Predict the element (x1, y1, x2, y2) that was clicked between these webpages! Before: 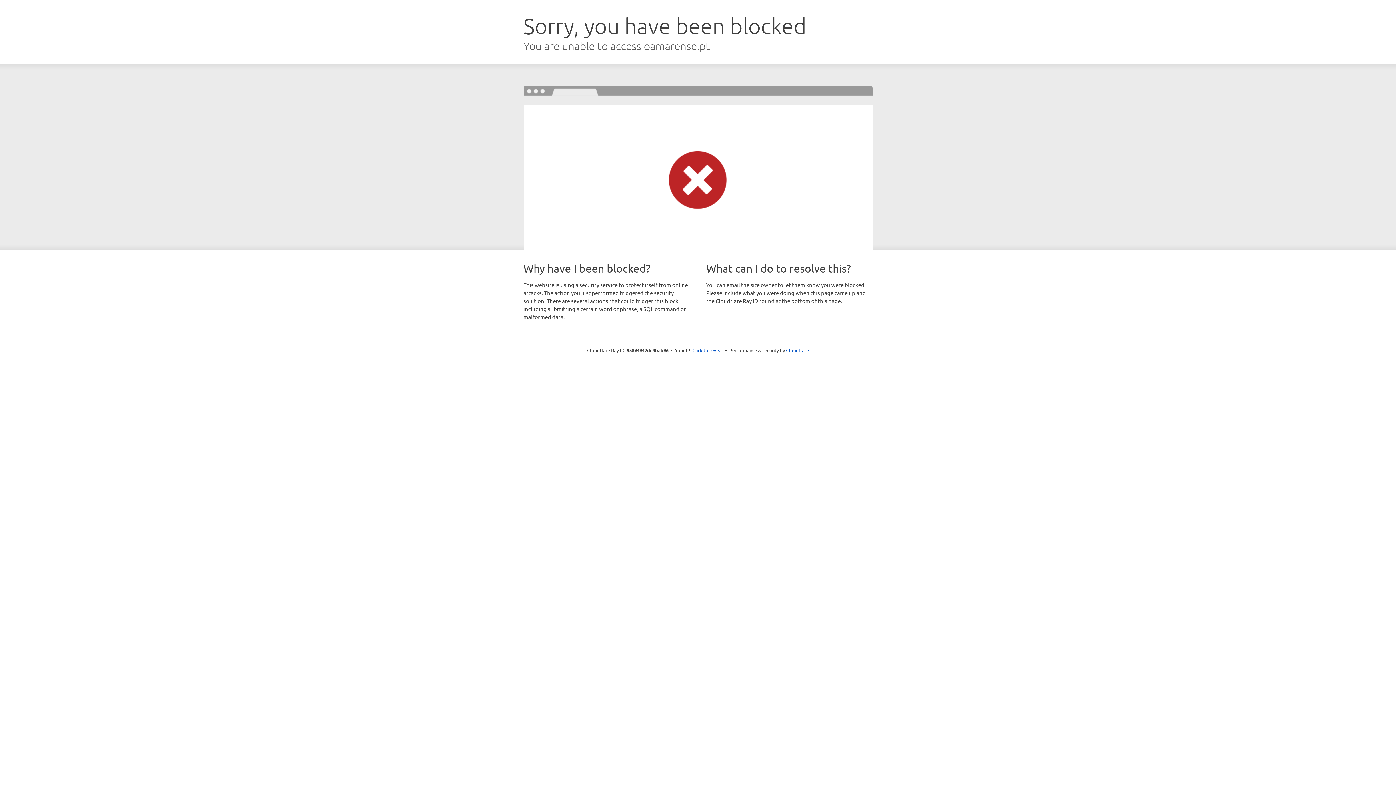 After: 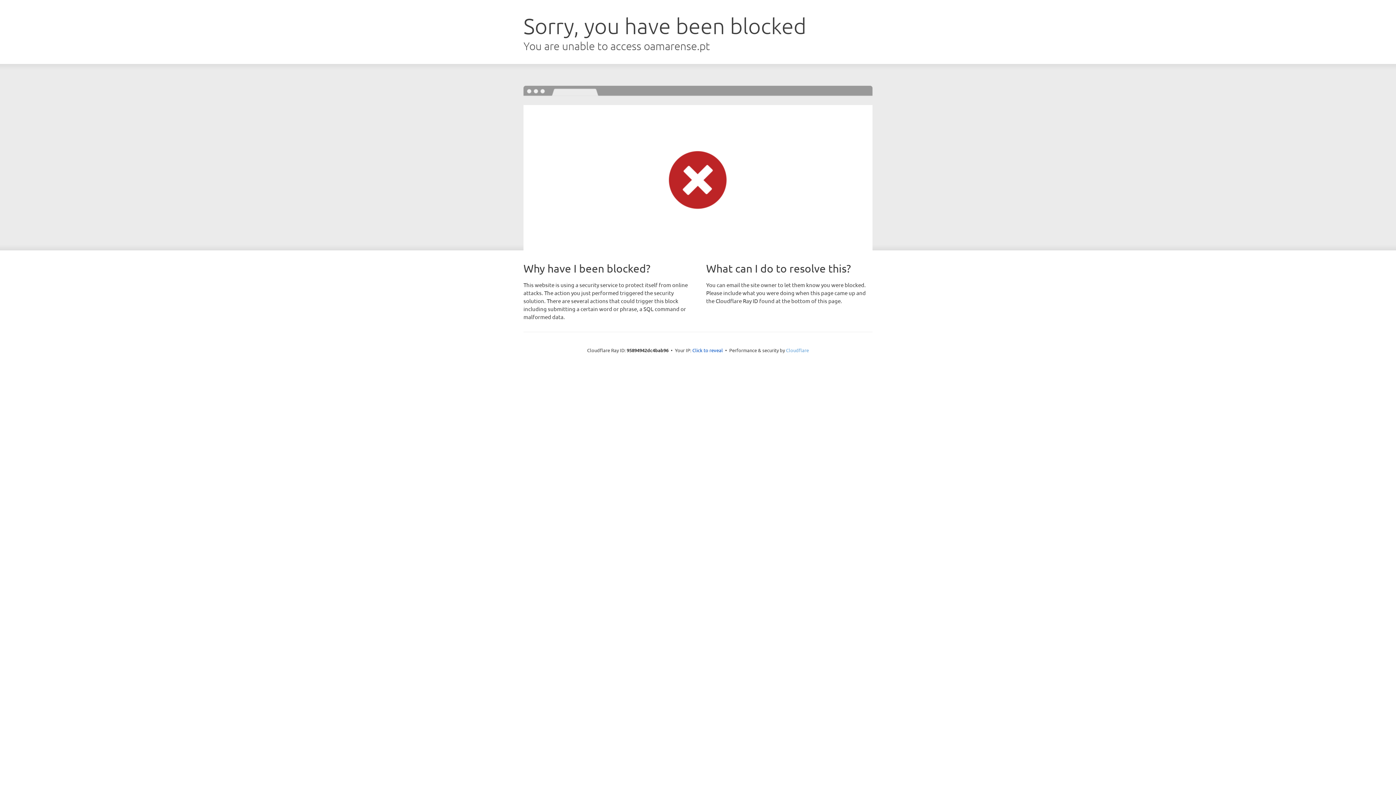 Action: label: Cloudflare bbox: (786, 347, 809, 353)